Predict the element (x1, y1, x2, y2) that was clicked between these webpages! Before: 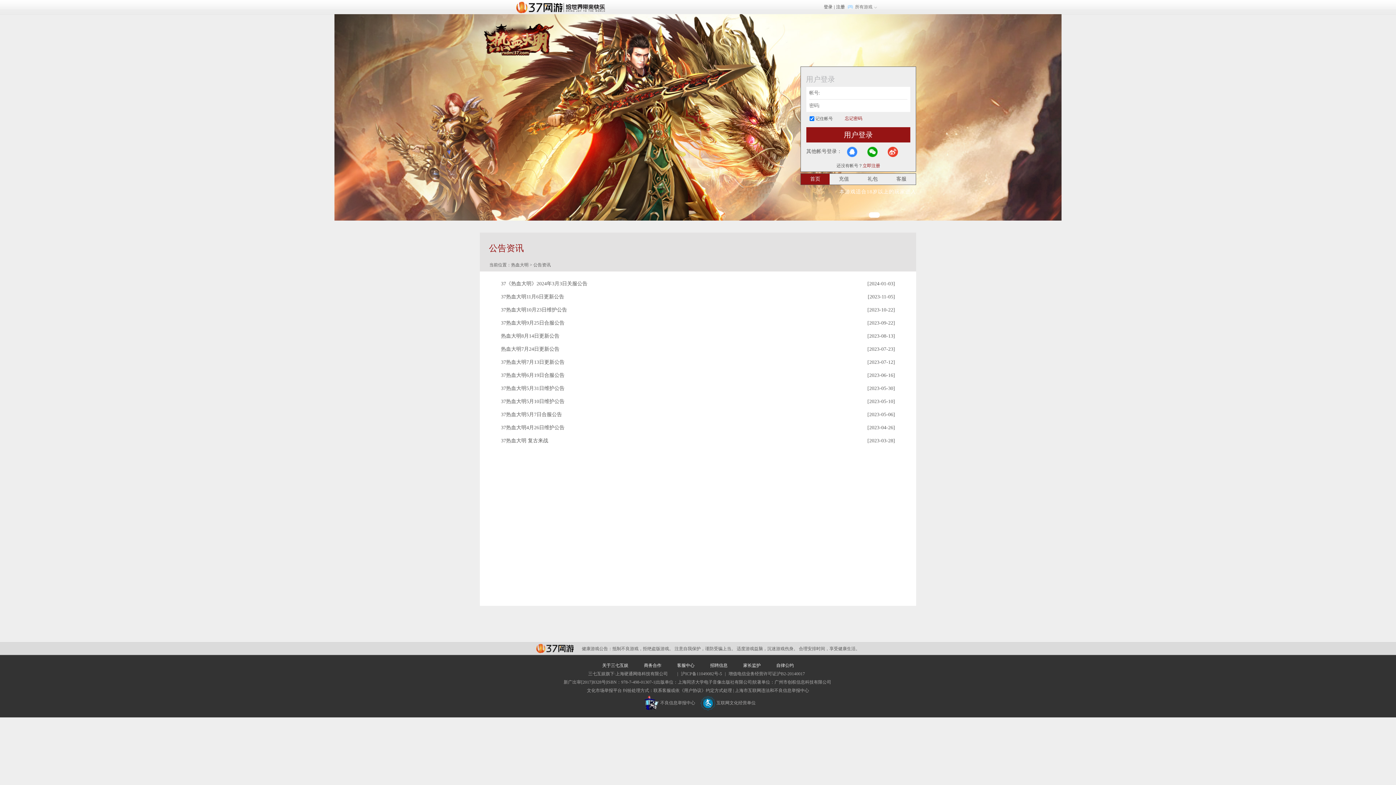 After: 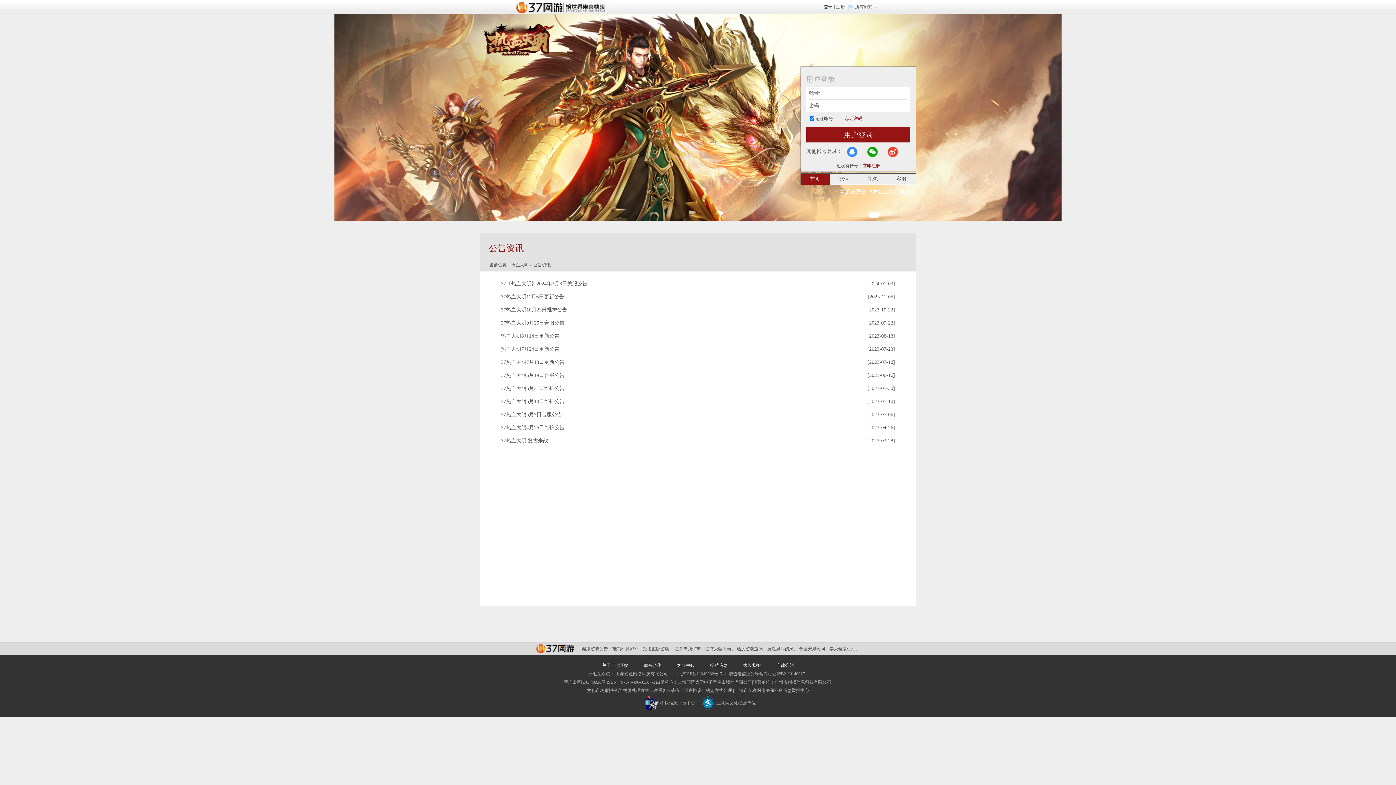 Action: label: 不良信息举报中心 bbox: (640, 700, 695, 705)